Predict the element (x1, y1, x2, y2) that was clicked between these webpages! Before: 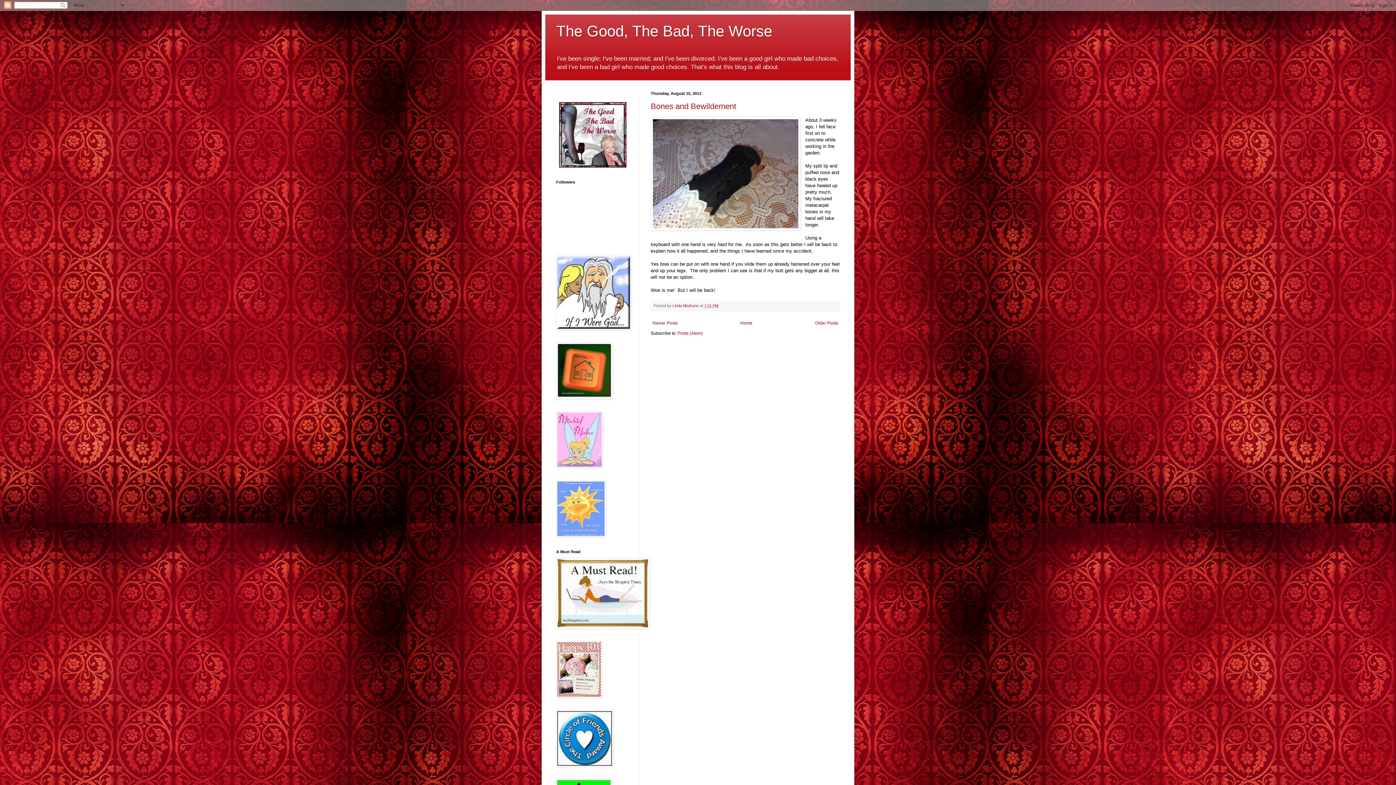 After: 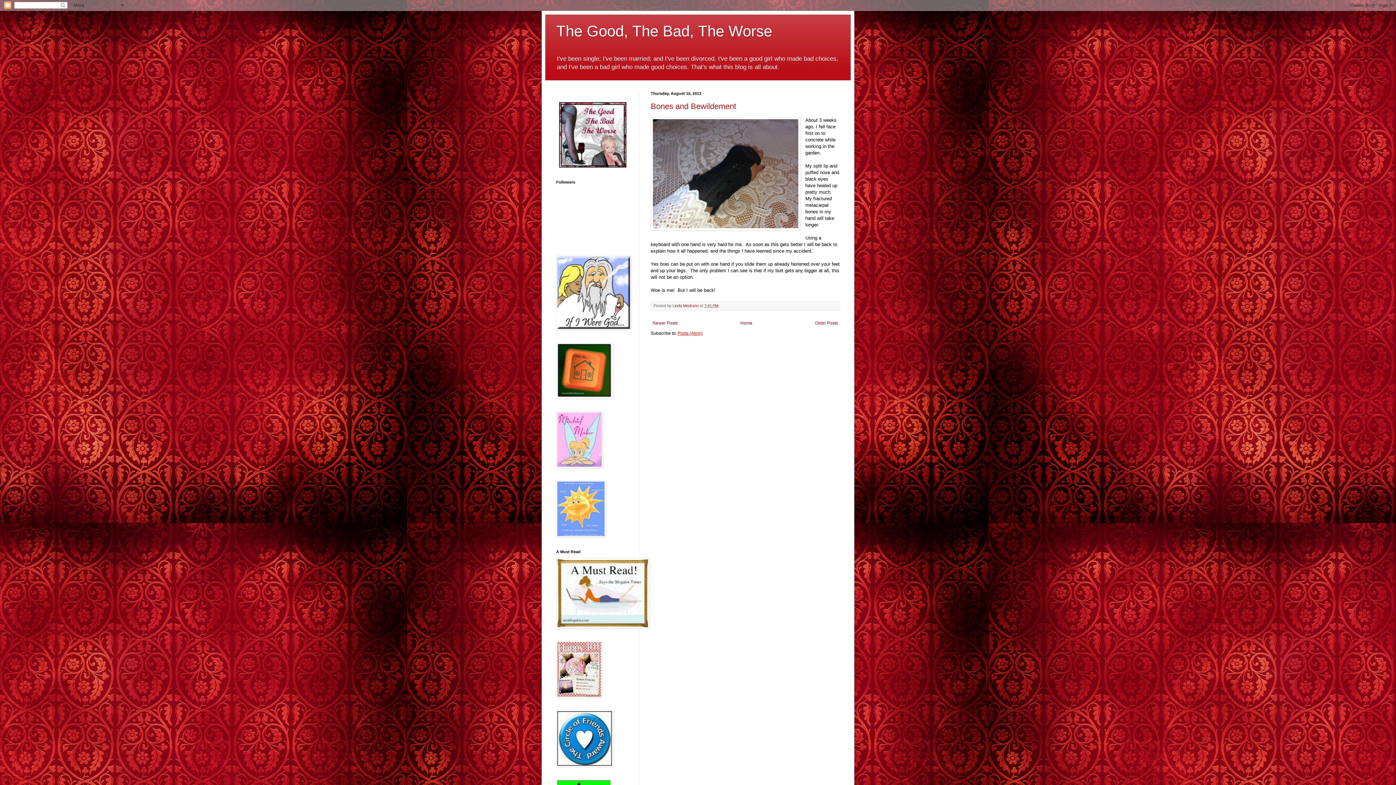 Action: label: Posts (Atom) bbox: (677, 330, 702, 336)